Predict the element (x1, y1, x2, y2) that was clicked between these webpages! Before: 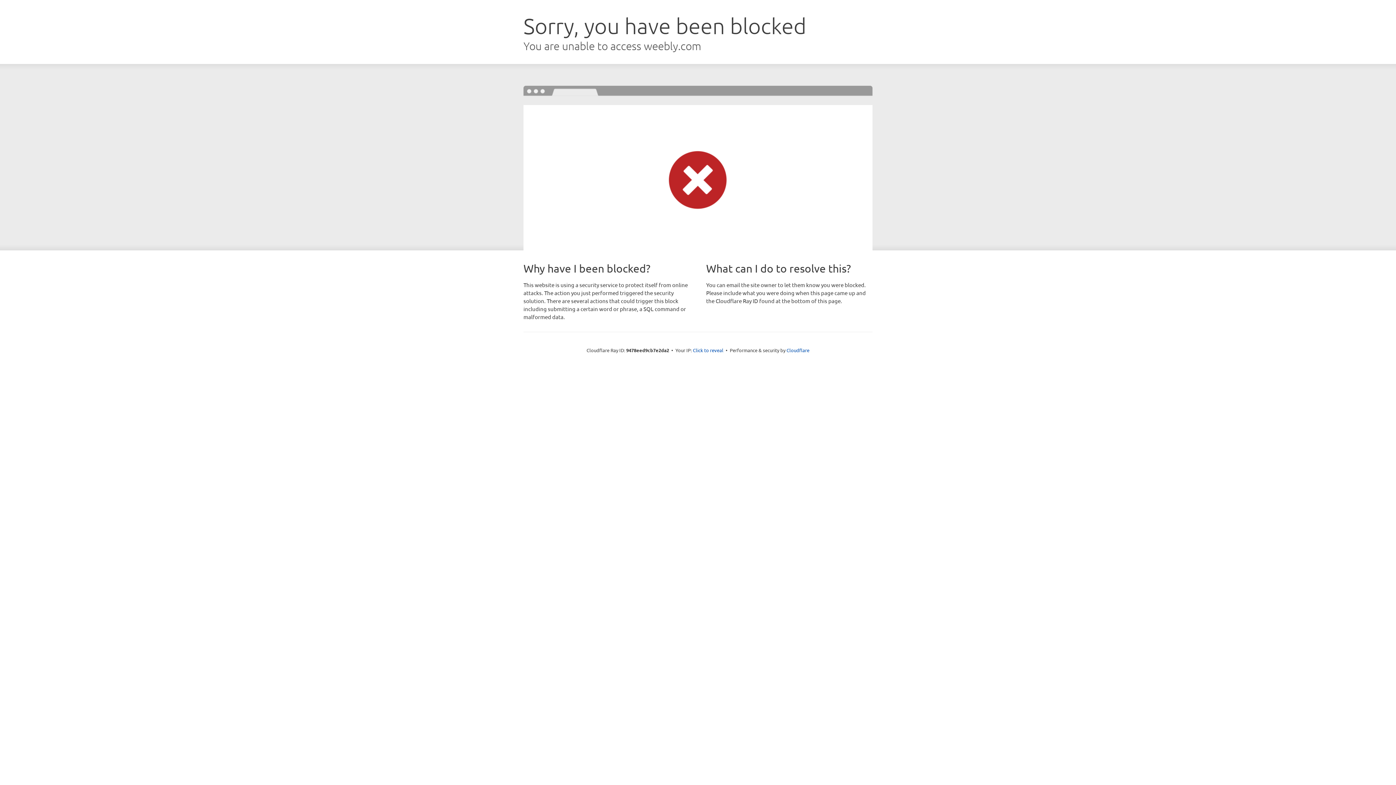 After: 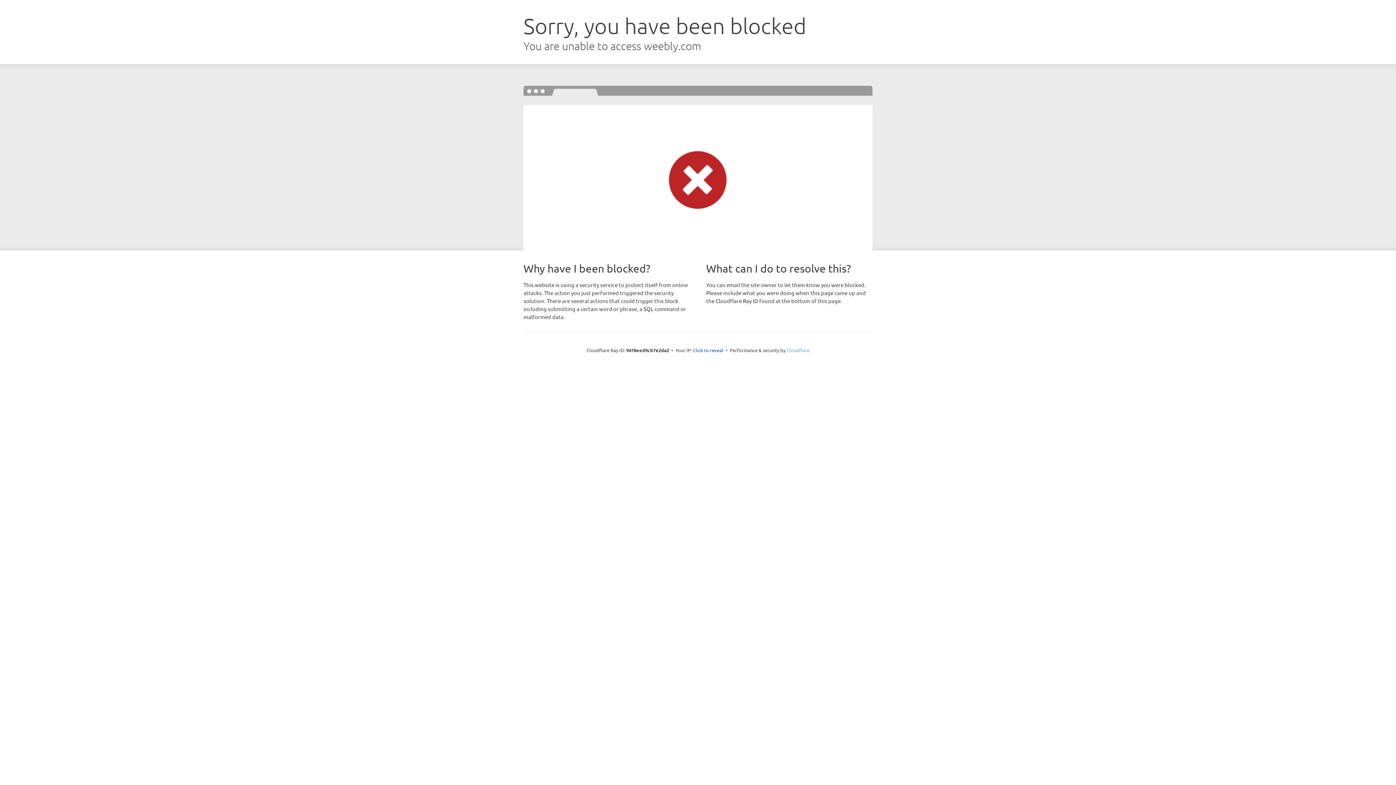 Action: label: Cloudflare bbox: (786, 347, 809, 353)